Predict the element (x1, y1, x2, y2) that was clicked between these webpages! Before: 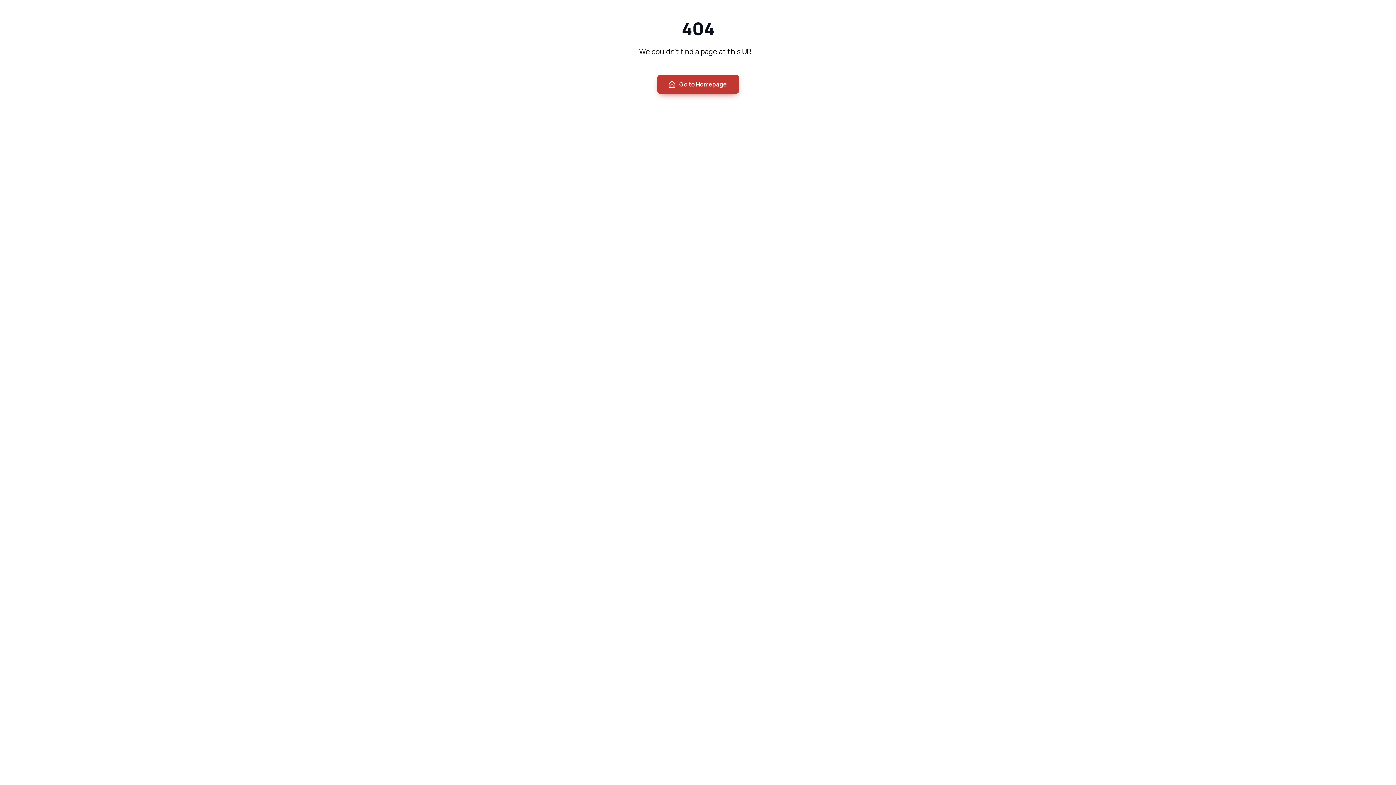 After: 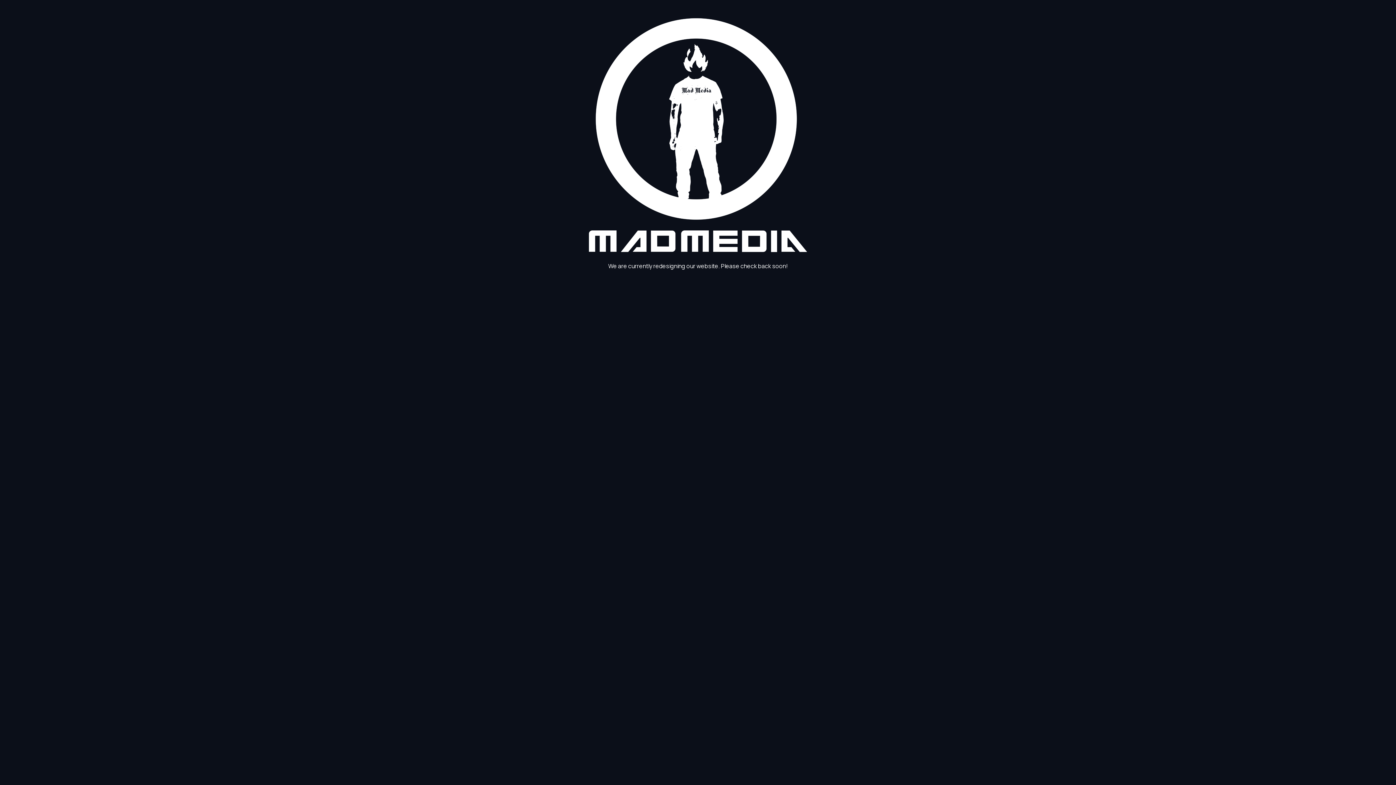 Action: bbox: (657, 74, 739, 93) label: Go to Homepage